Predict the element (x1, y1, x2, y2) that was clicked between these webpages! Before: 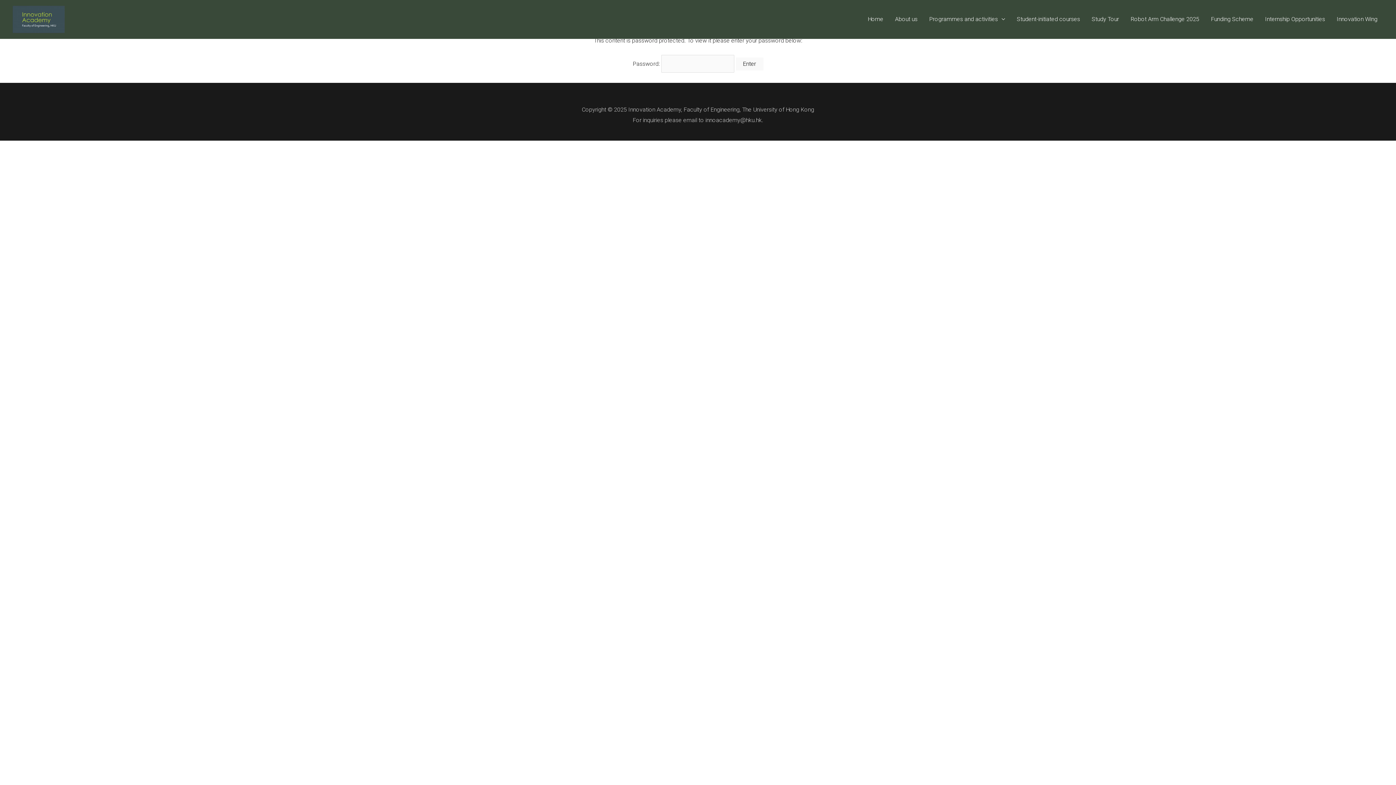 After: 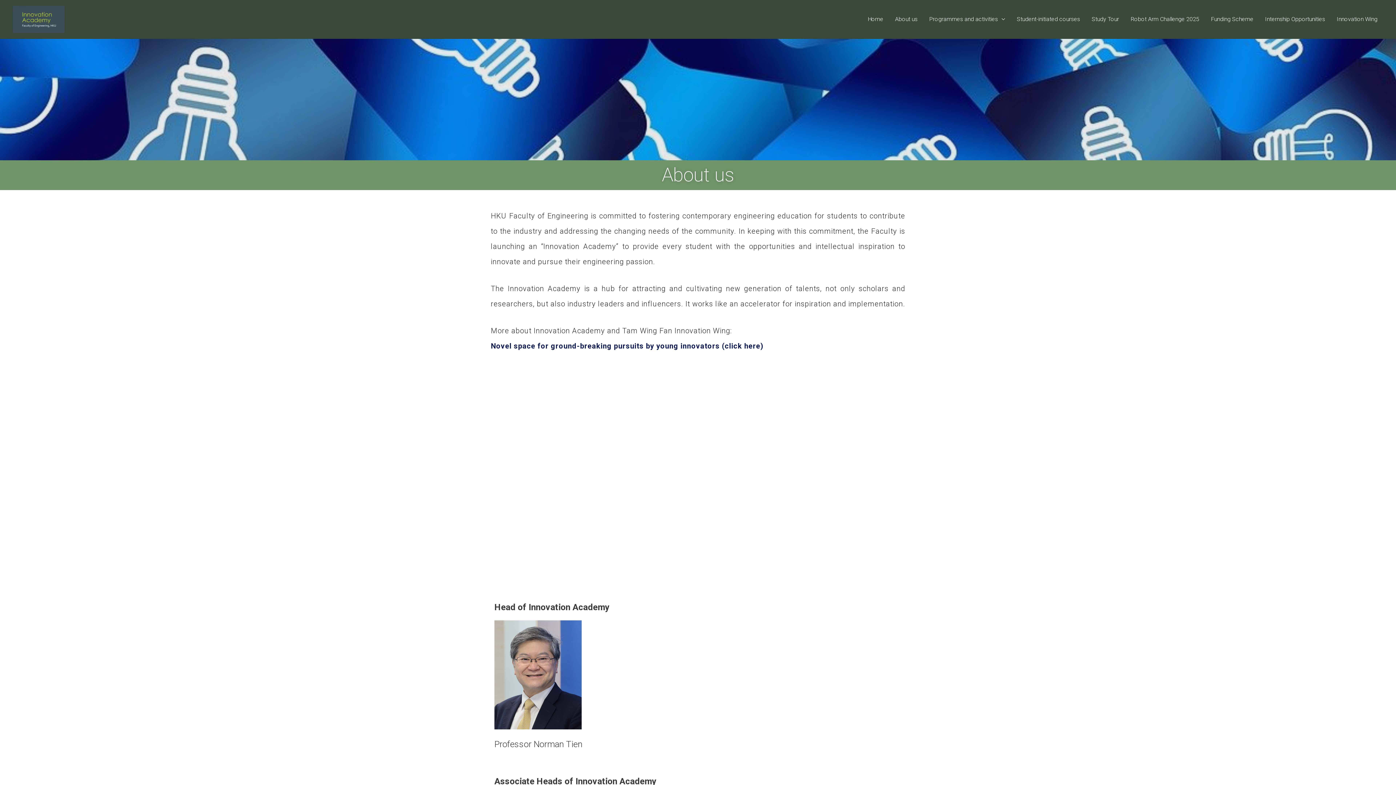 Action: bbox: (889, 0, 923, 38) label: About us